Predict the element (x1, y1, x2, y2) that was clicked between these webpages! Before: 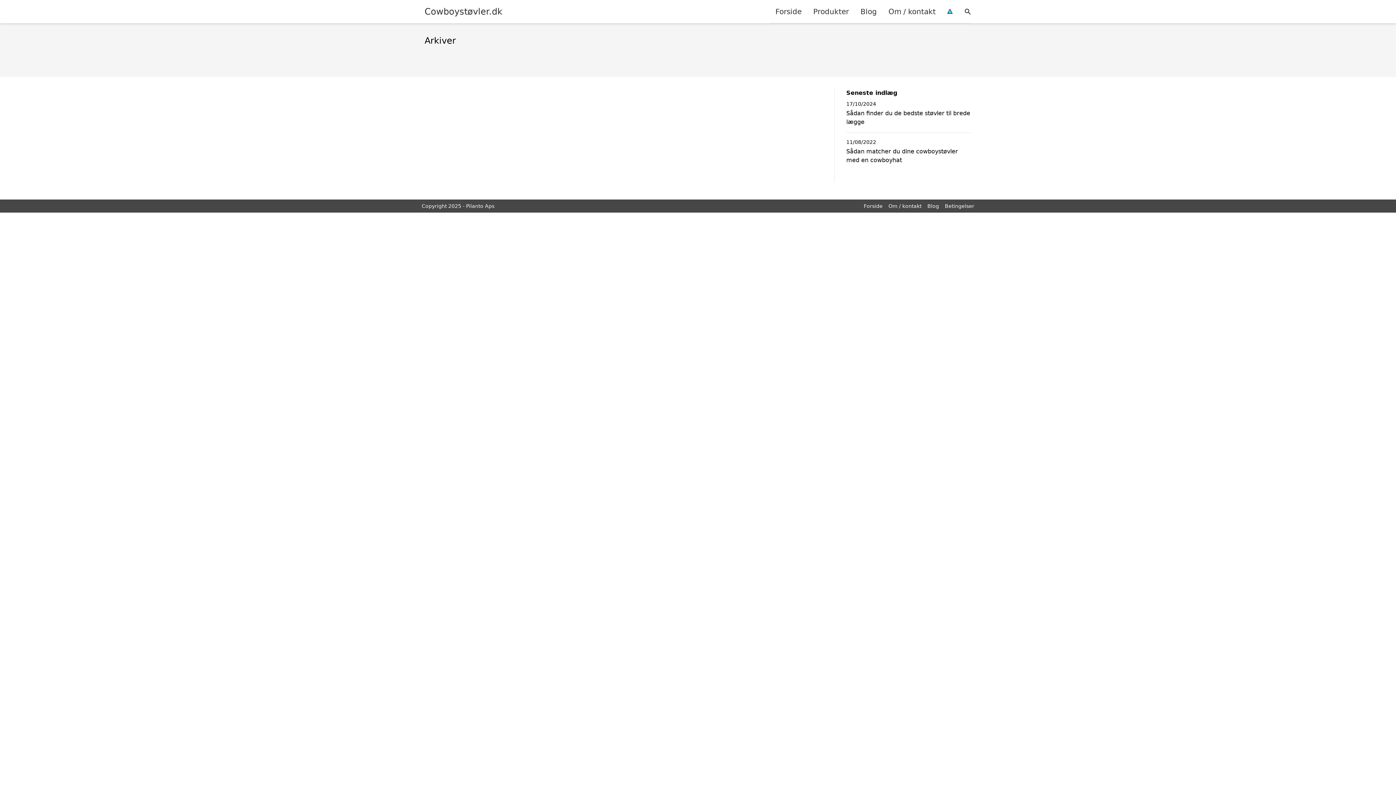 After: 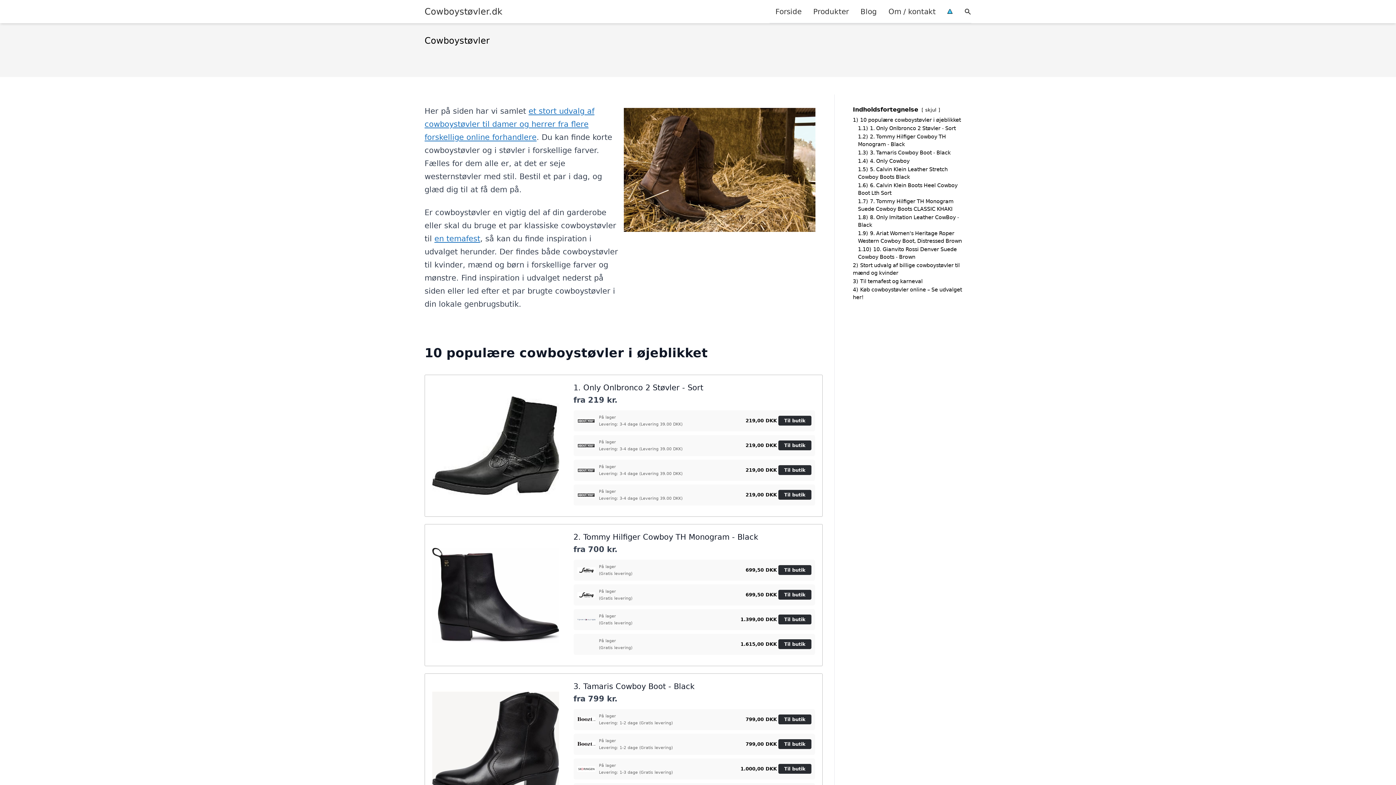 Action: label: Forside bbox: (864, 203, 882, 209)